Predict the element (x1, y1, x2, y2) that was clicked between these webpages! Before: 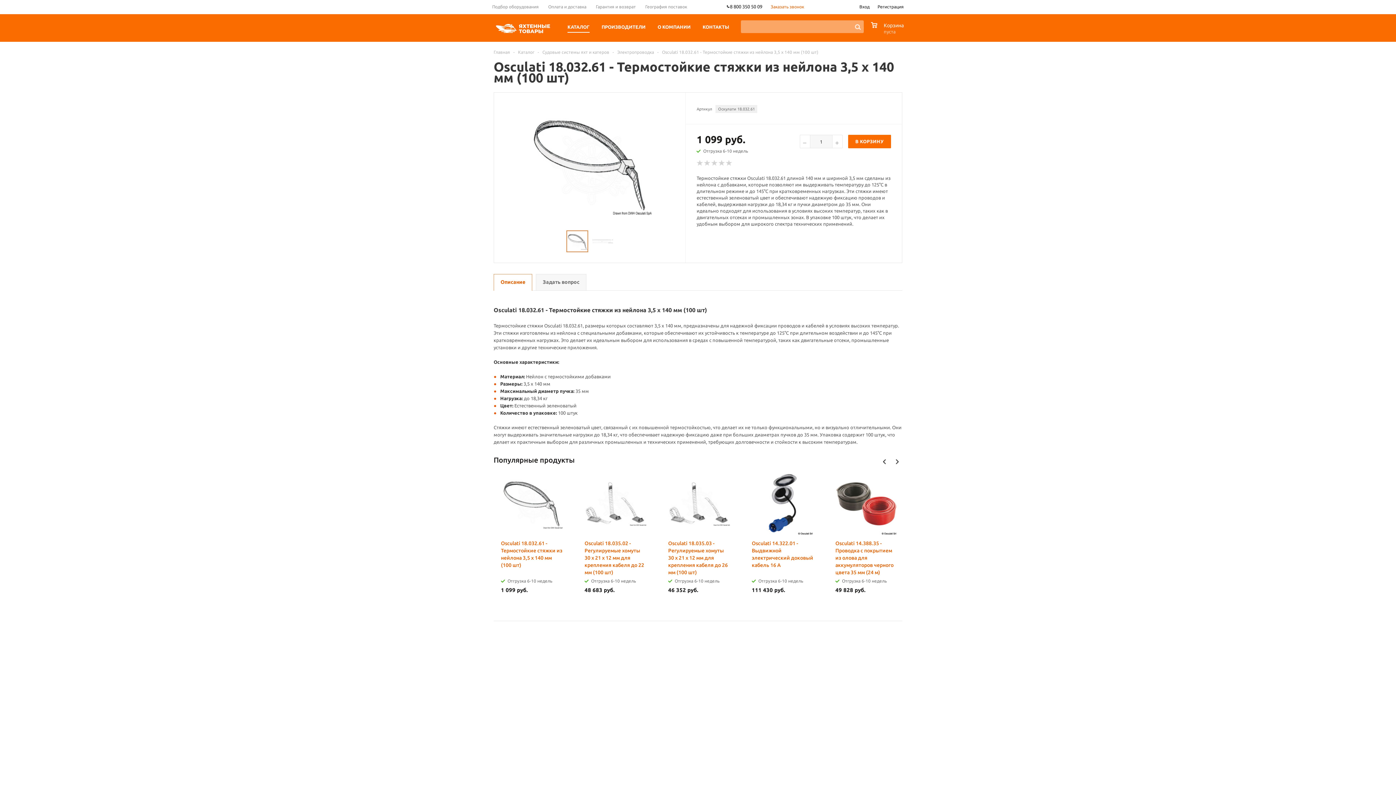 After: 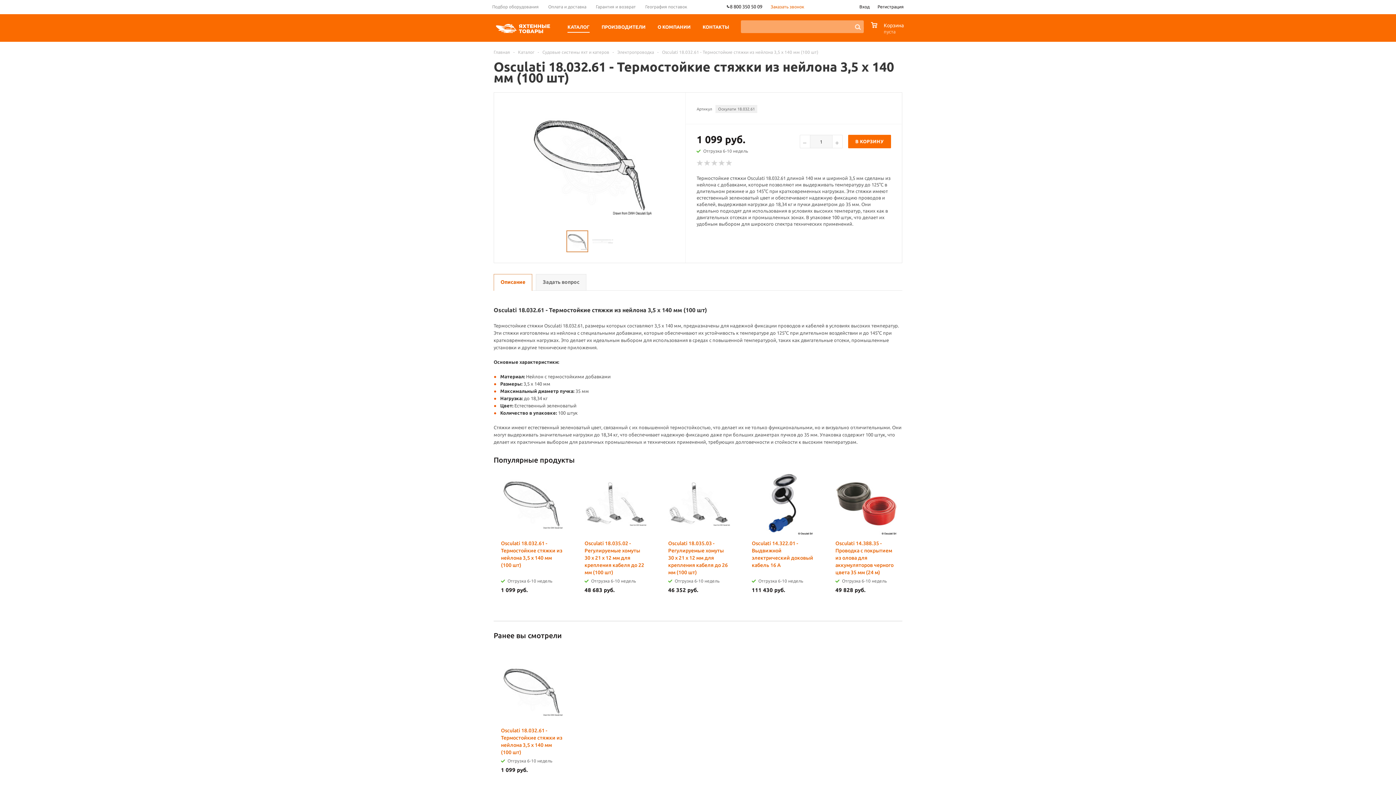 Action: label: Osculati 18.032.61 - Термостойкие стяжки из нейлона 3,5 x 140 мм (100 шт) bbox: (501, 540, 562, 569)